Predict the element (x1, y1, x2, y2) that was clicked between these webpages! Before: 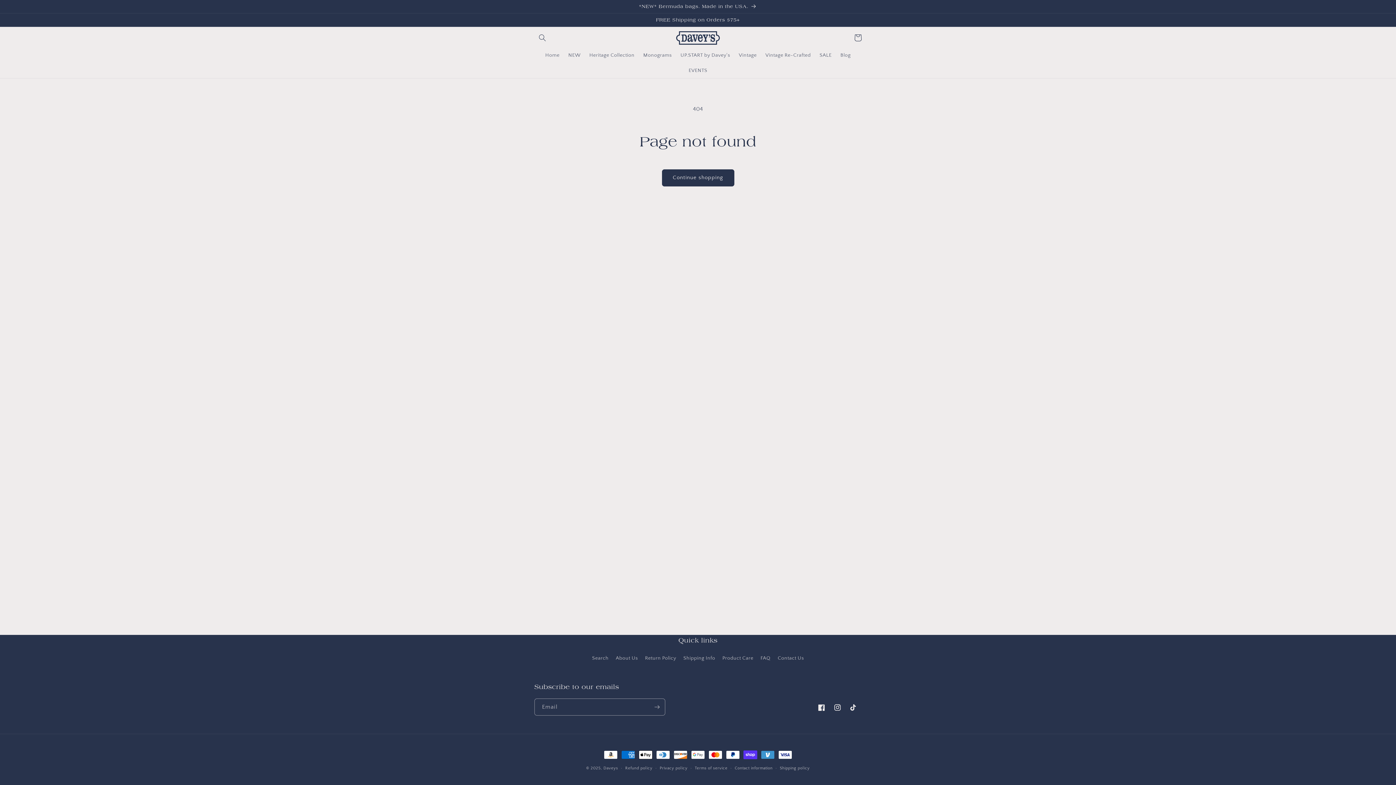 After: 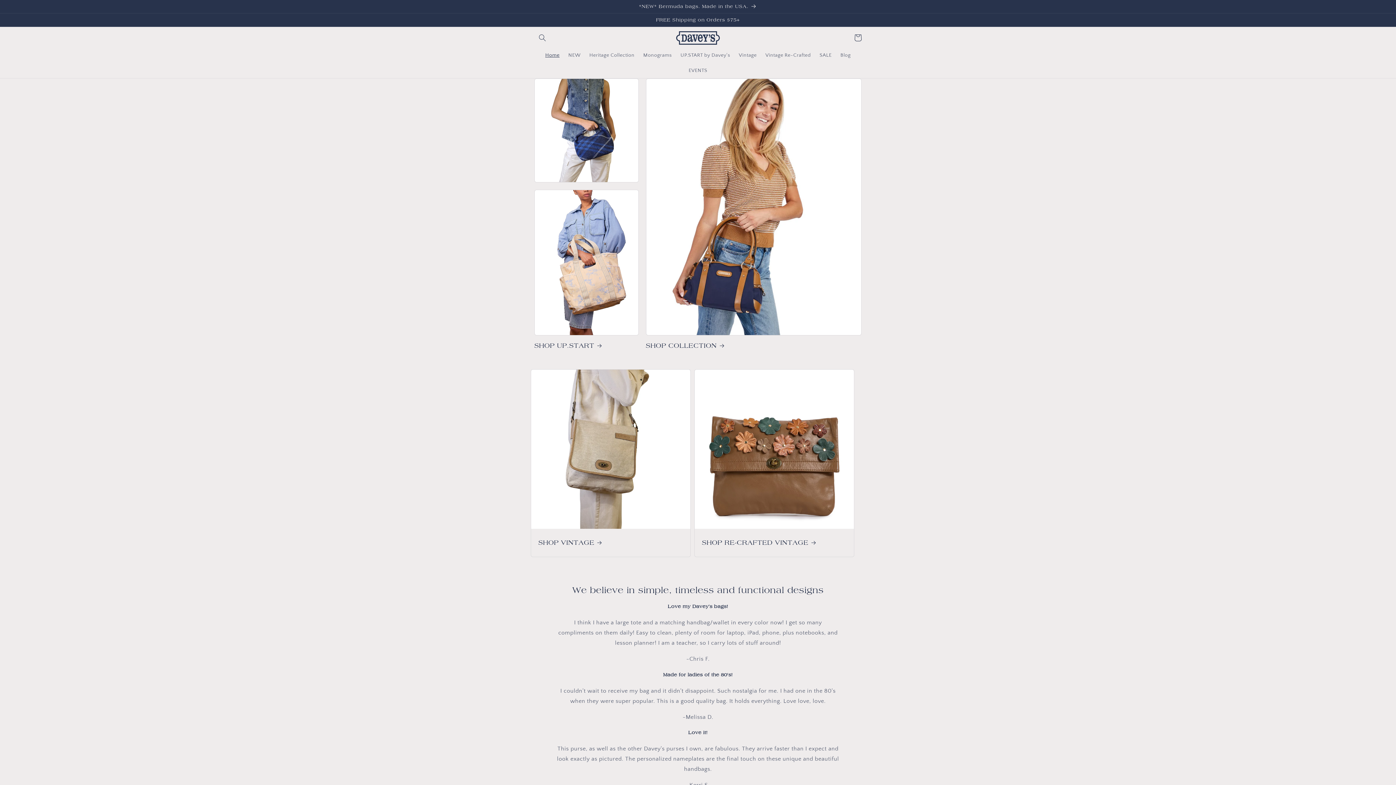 Action: bbox: (673, 28, 722, 47)